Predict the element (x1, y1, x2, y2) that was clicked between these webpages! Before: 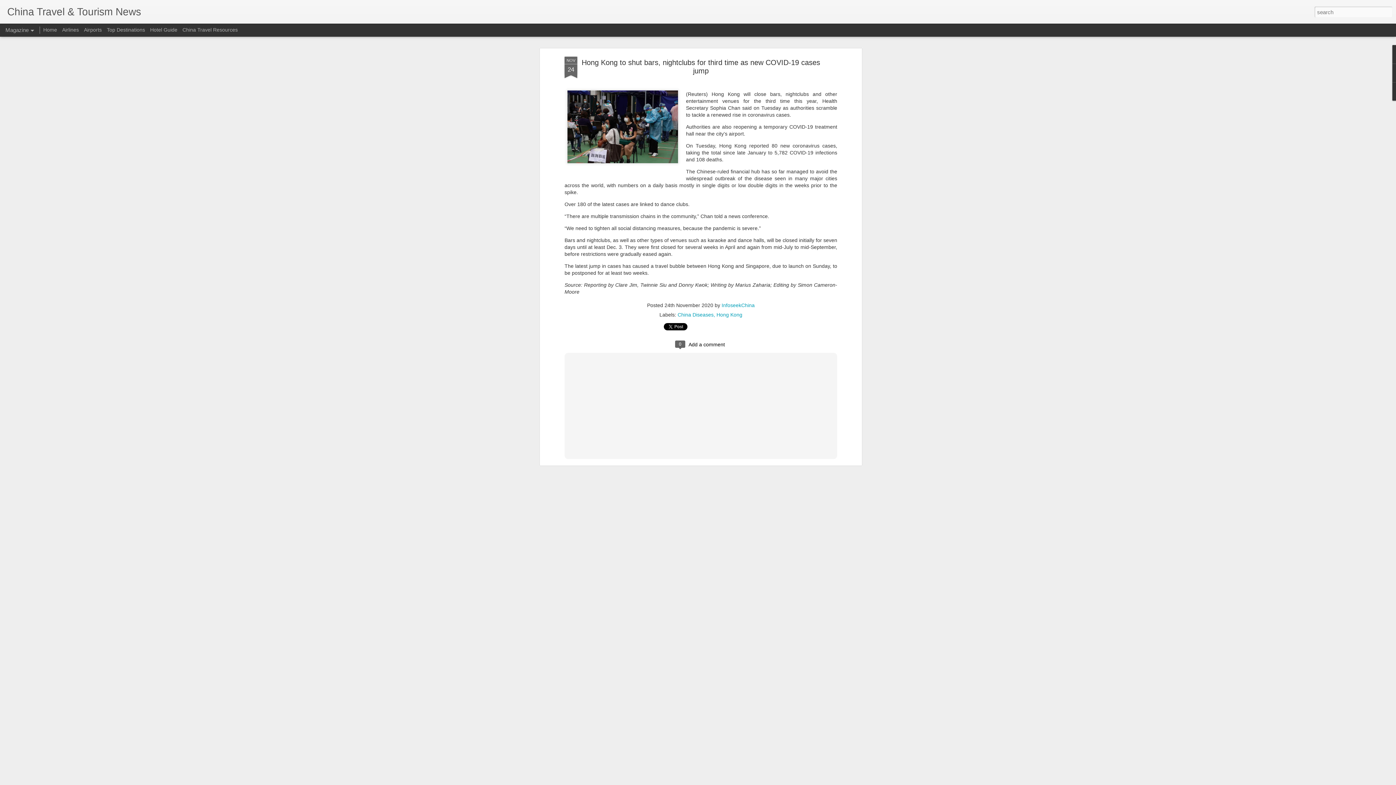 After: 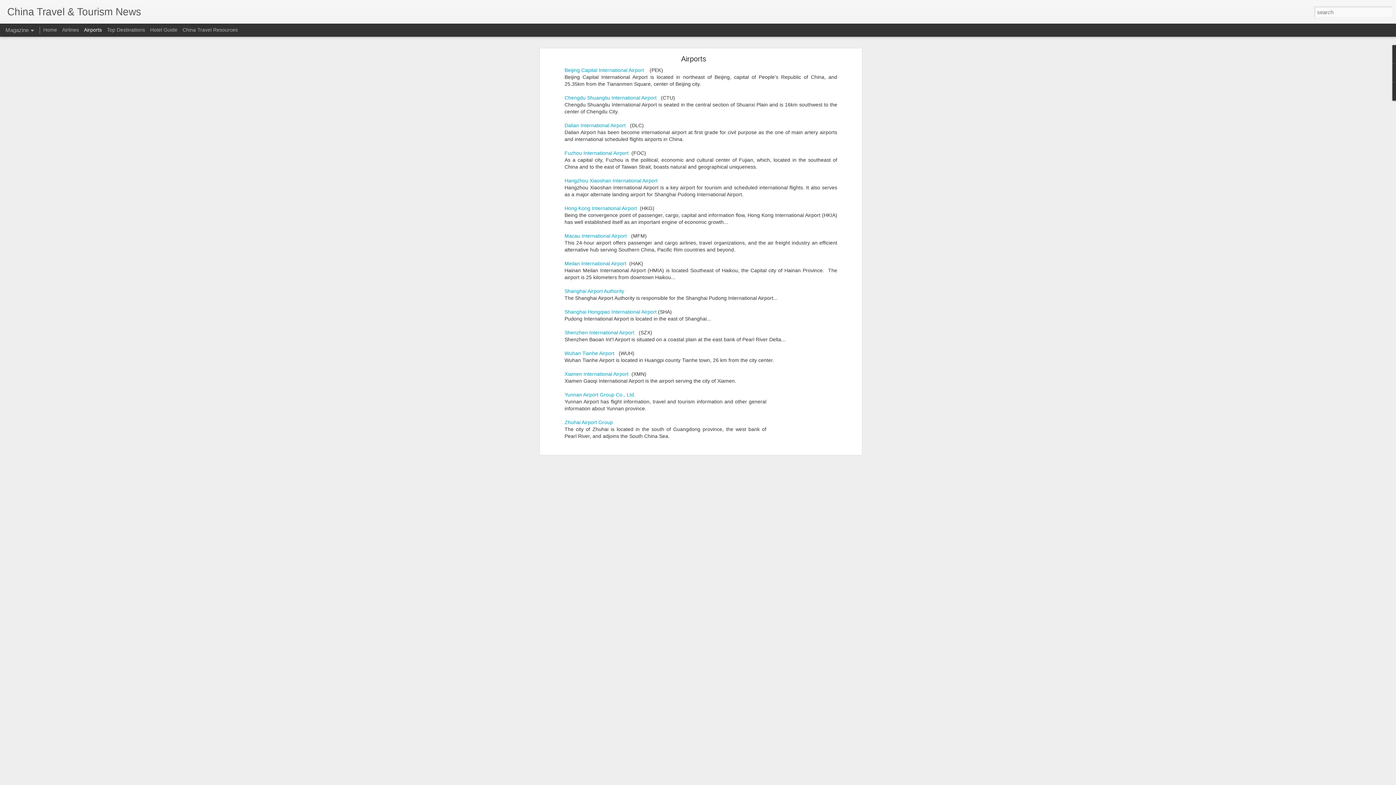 Action: bbox: (84, 26, 101, 32) label: Airports